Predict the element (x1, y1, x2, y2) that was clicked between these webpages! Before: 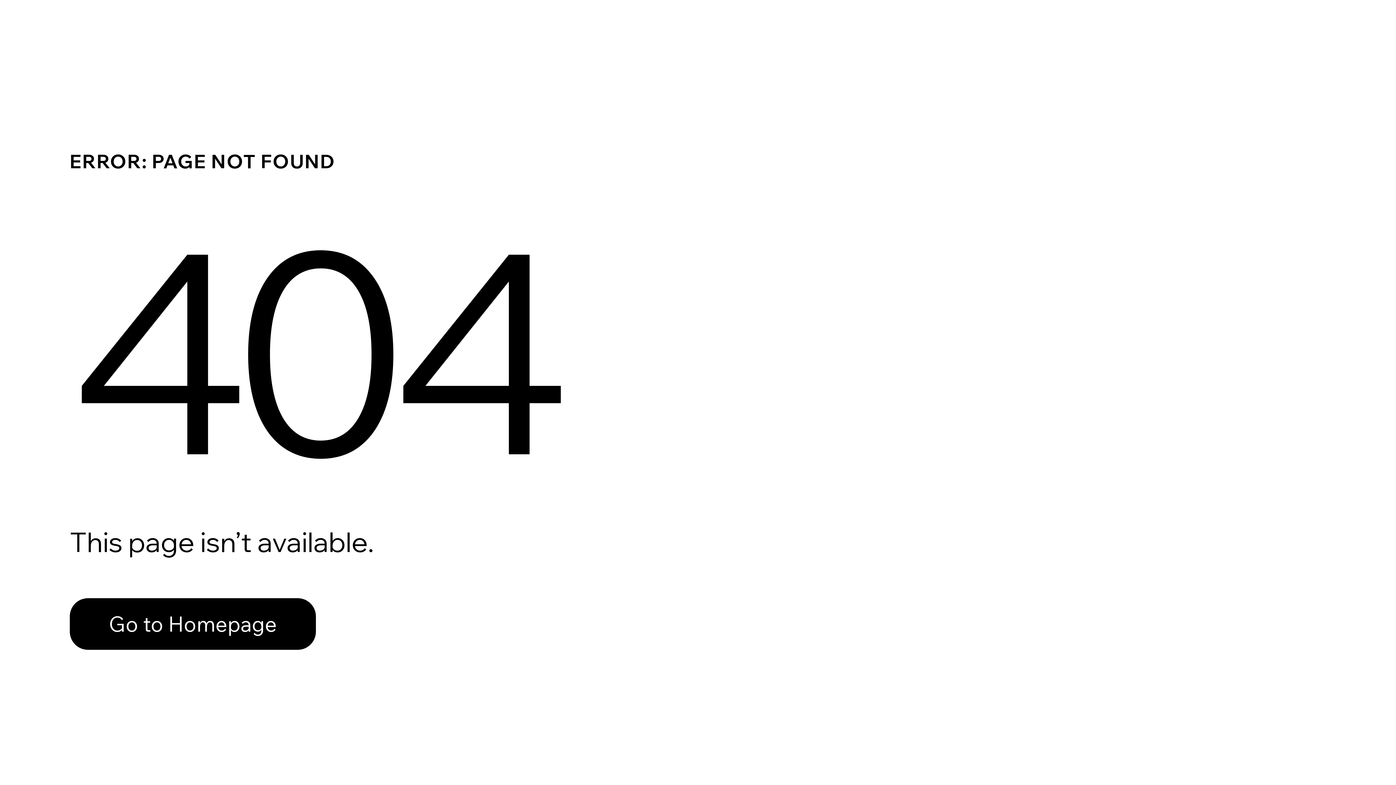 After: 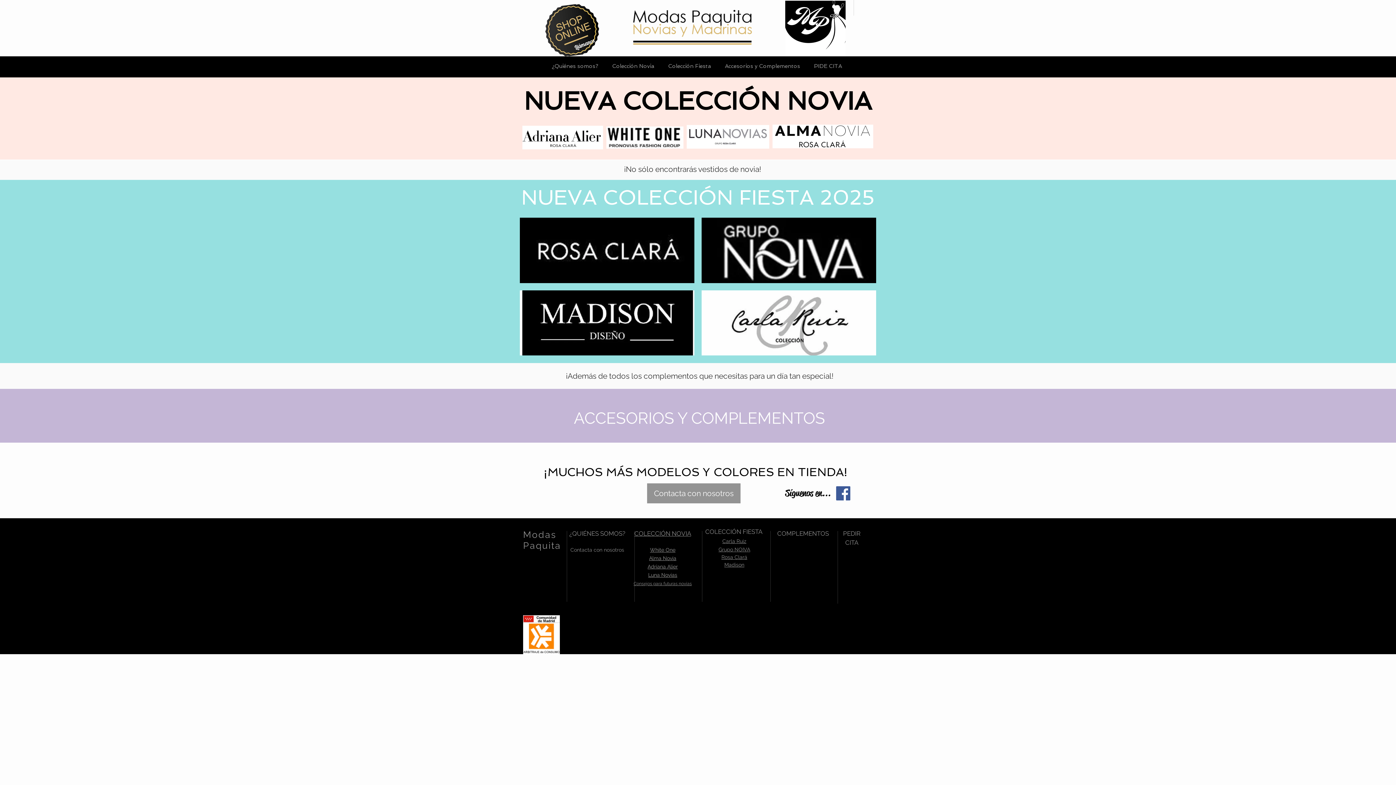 Action: label: Go to Homepage bbox: (69, 582, 768, 659)